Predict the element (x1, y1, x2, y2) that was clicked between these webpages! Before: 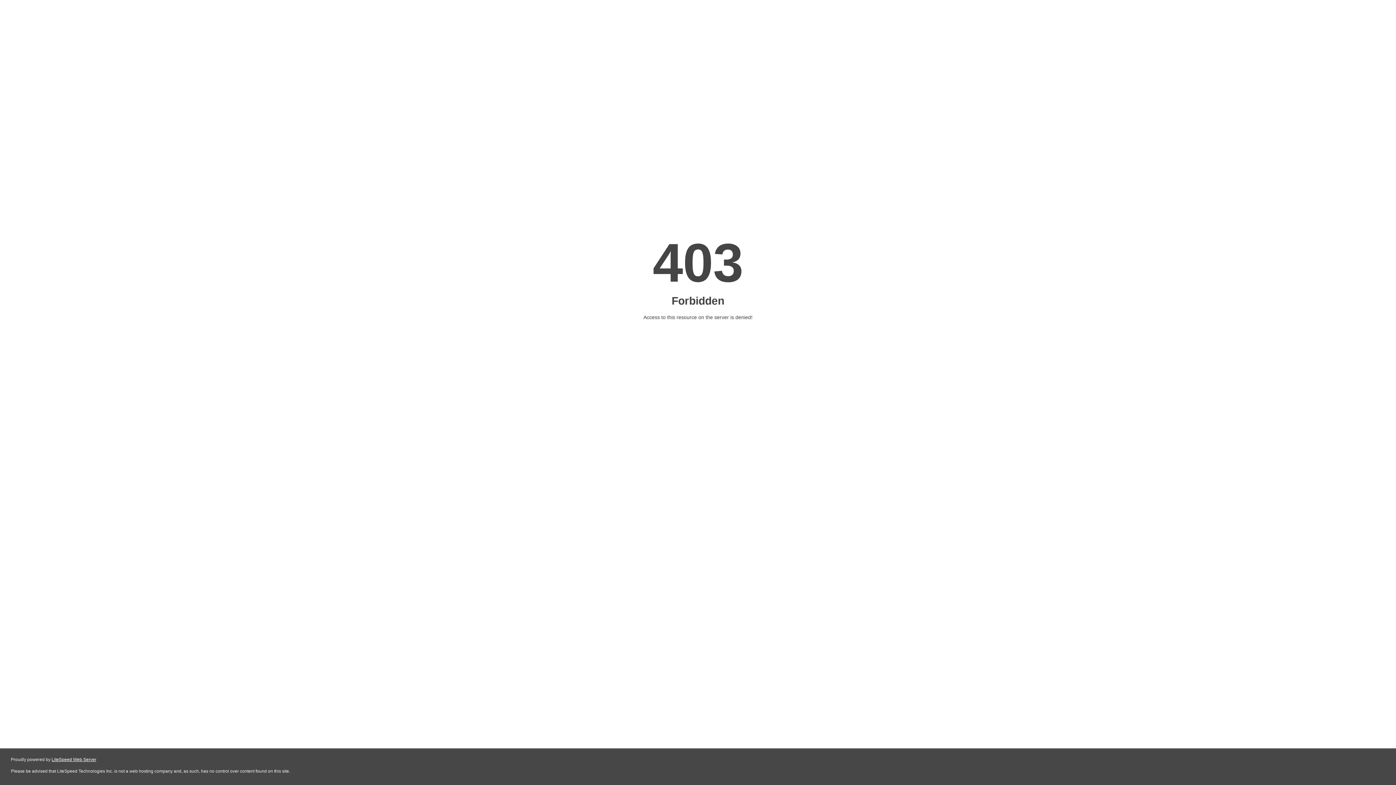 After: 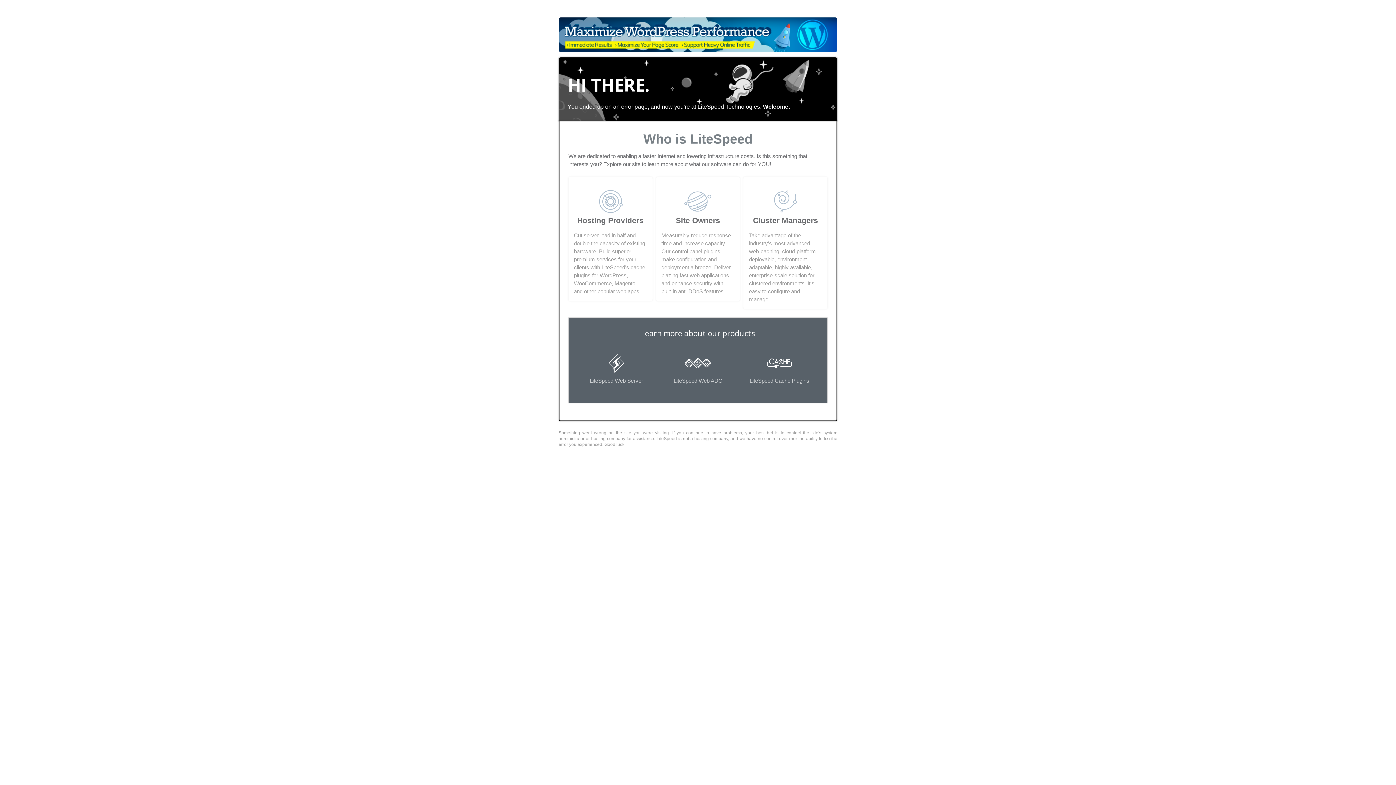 Action: bbox: (51, 757, 96, 762) label: LiteSpeed Web Server